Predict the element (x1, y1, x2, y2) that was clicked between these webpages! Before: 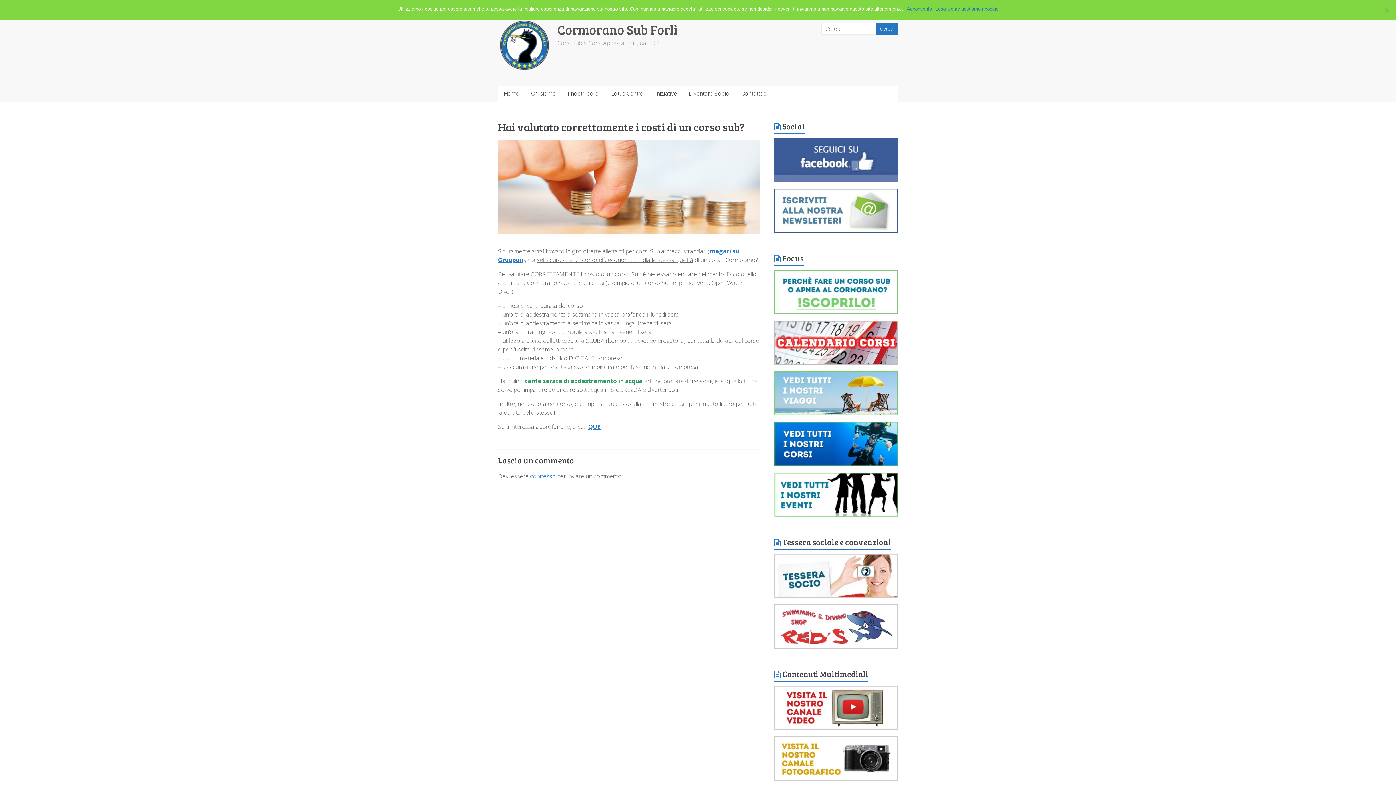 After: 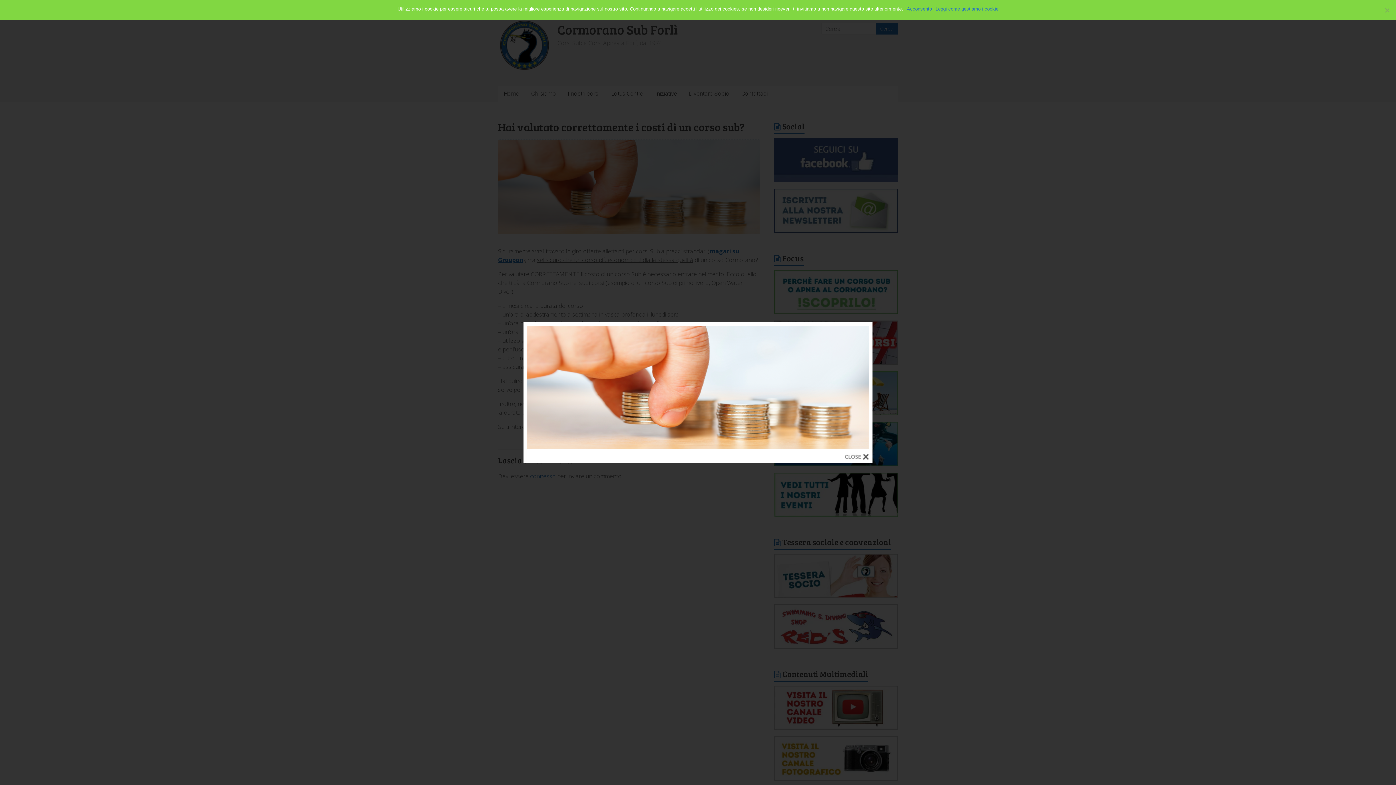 Action: bbox: (498, 140, 760, 241)